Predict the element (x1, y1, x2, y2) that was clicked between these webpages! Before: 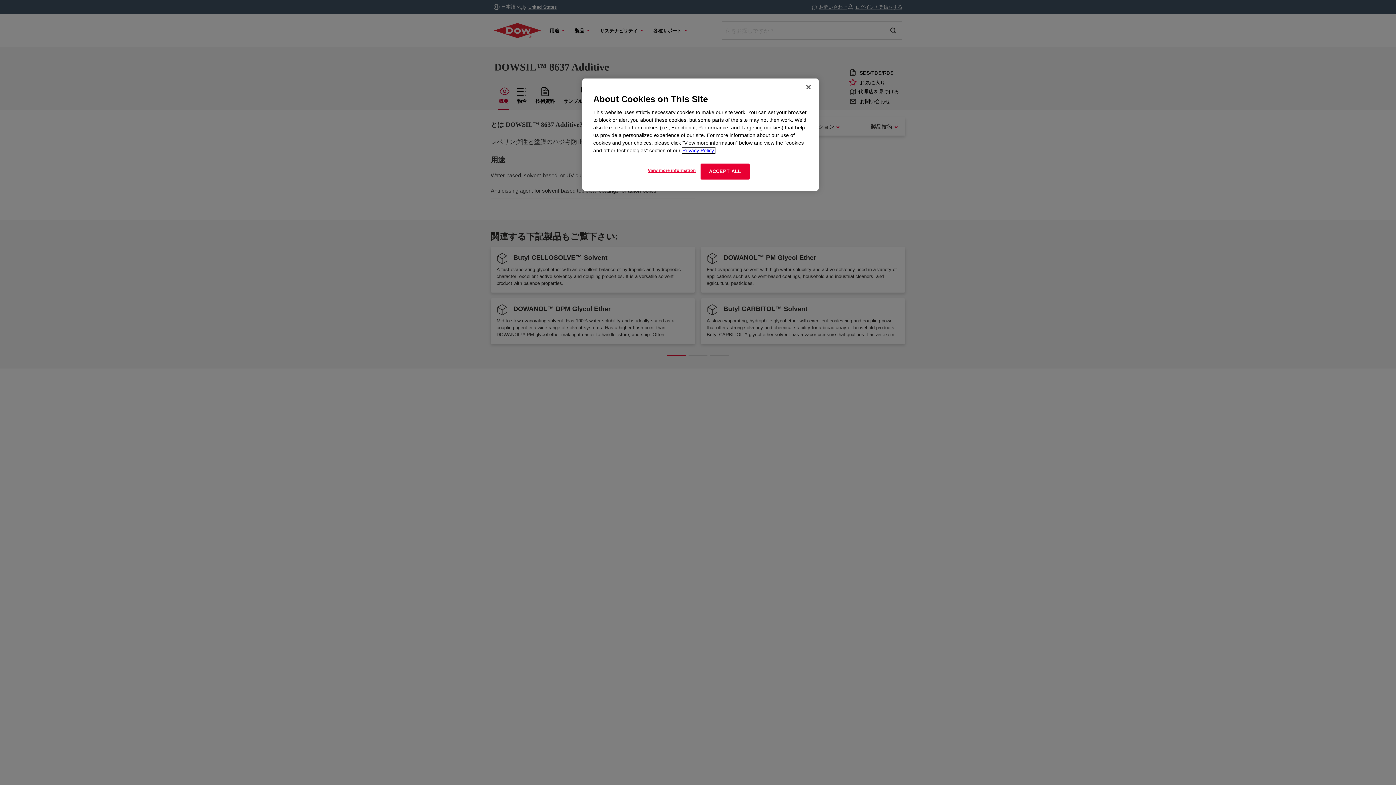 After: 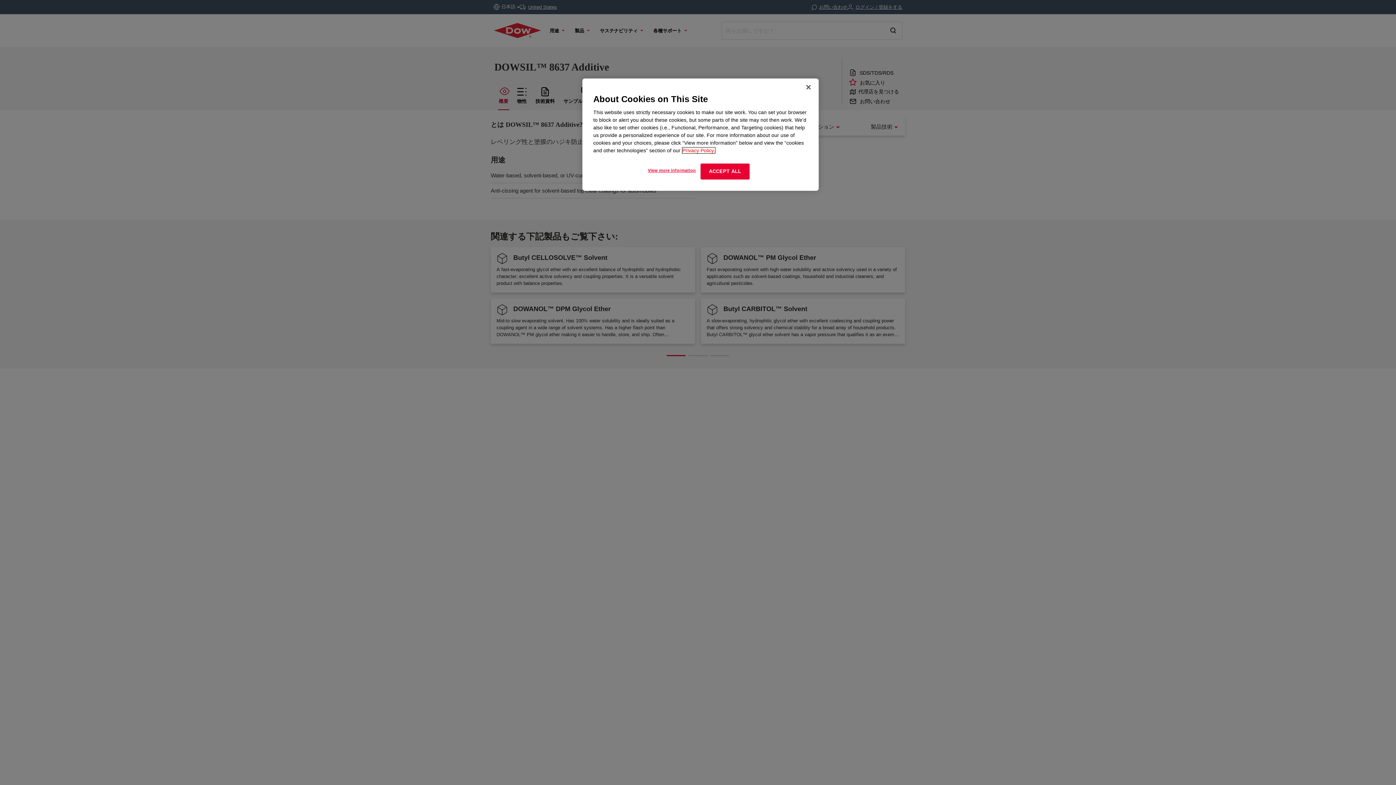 Action: label: More information about your privacy, opens in a new tab bbox: (682, 147, 715, 153)